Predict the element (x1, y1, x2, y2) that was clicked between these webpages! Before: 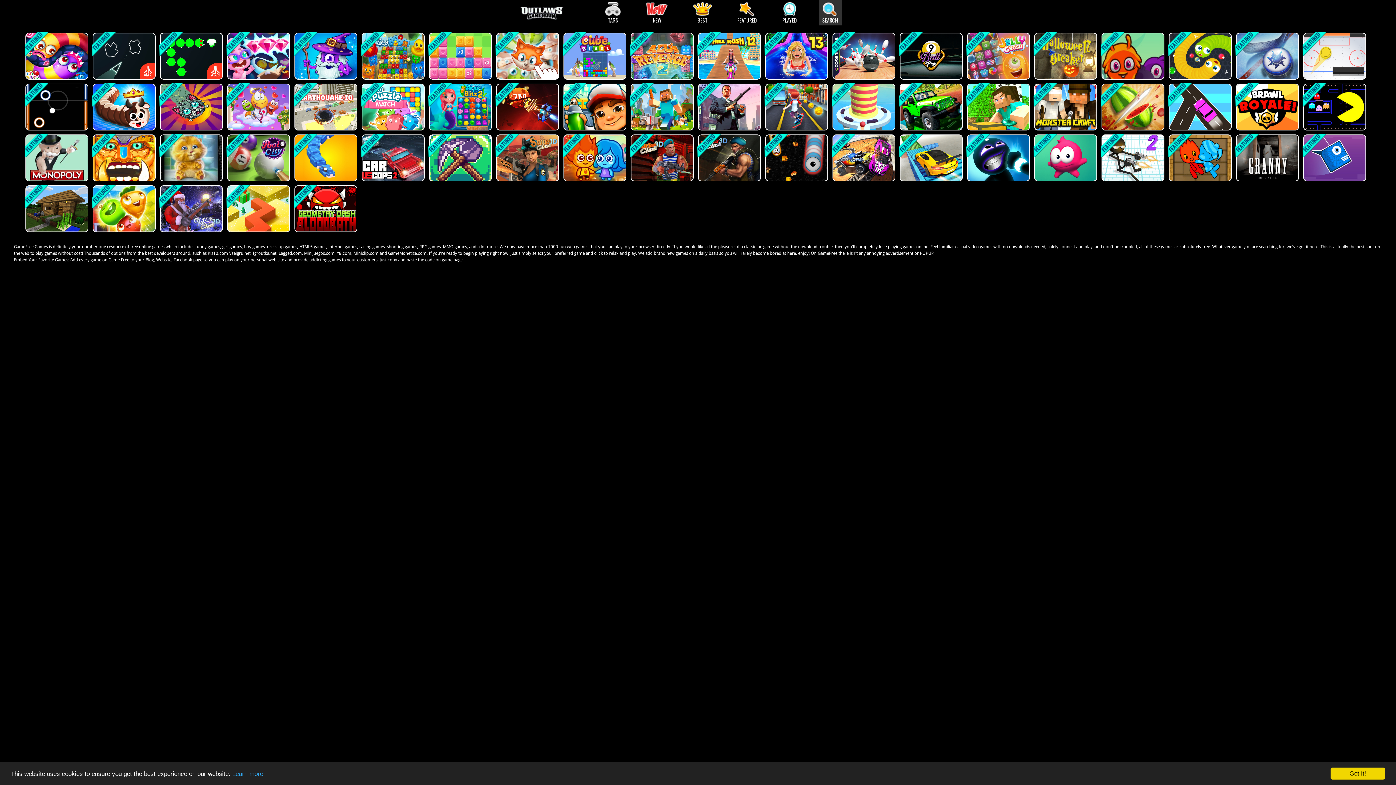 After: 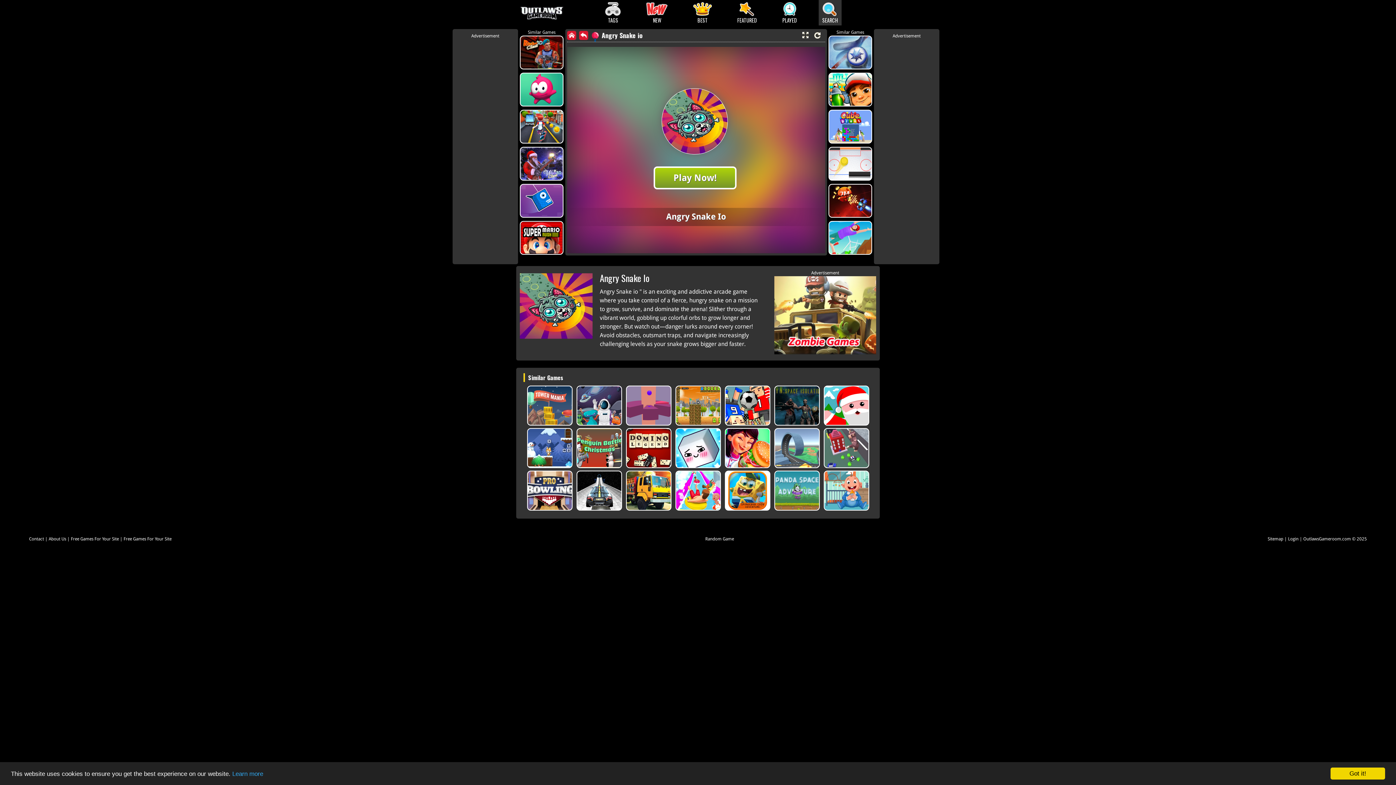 Action: bbox: (160, 83, 221, 130)